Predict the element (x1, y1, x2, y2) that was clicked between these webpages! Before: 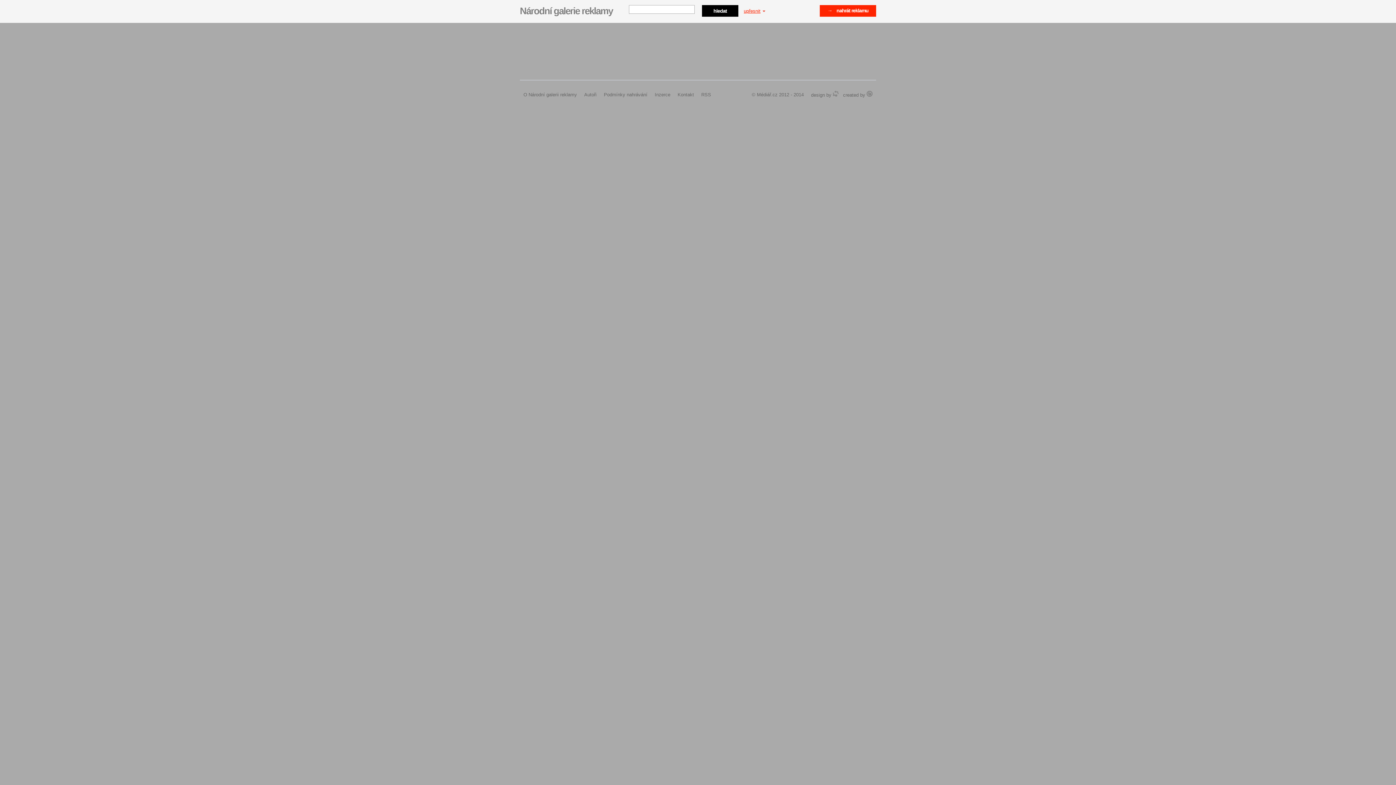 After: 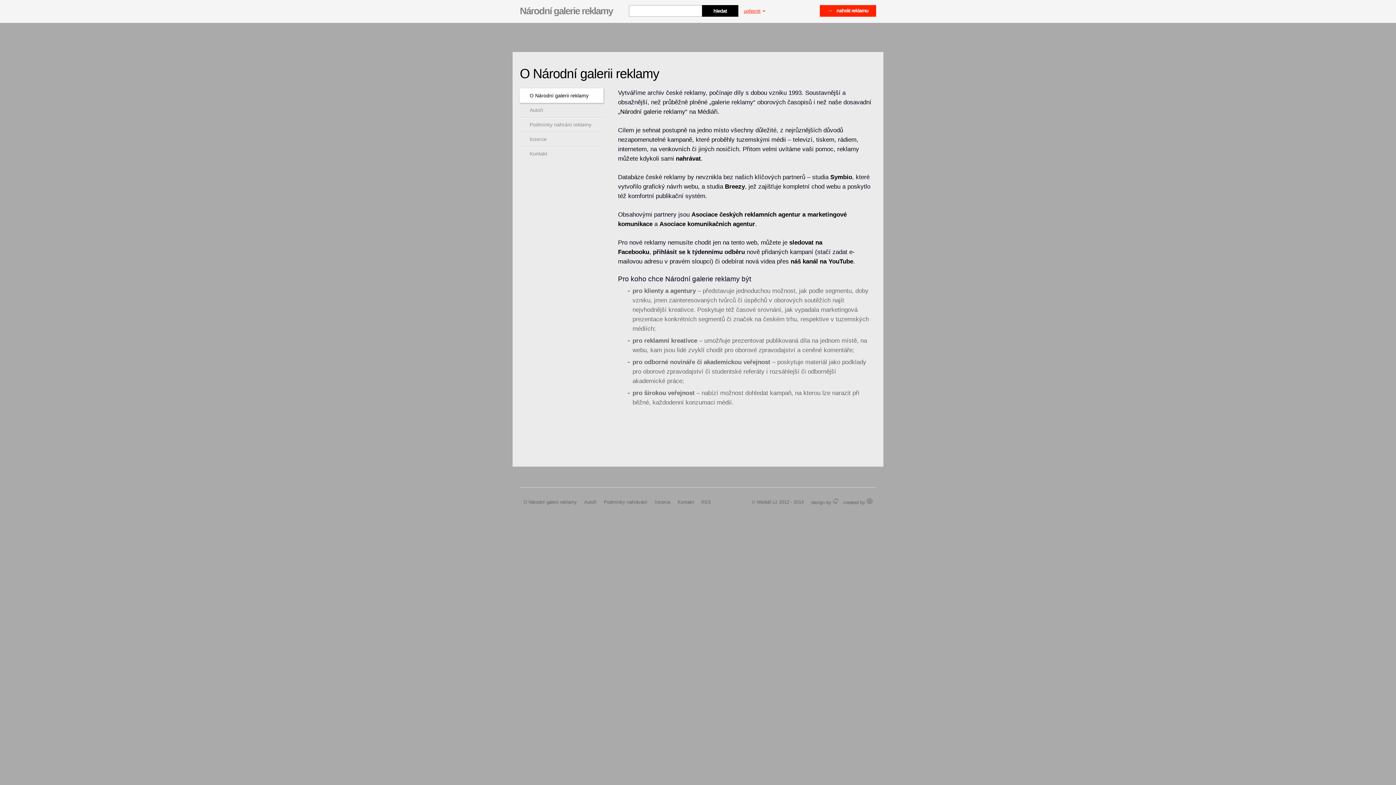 Action: label: O Národní galerii reklamy bbox: (523, 92, 577, 97)